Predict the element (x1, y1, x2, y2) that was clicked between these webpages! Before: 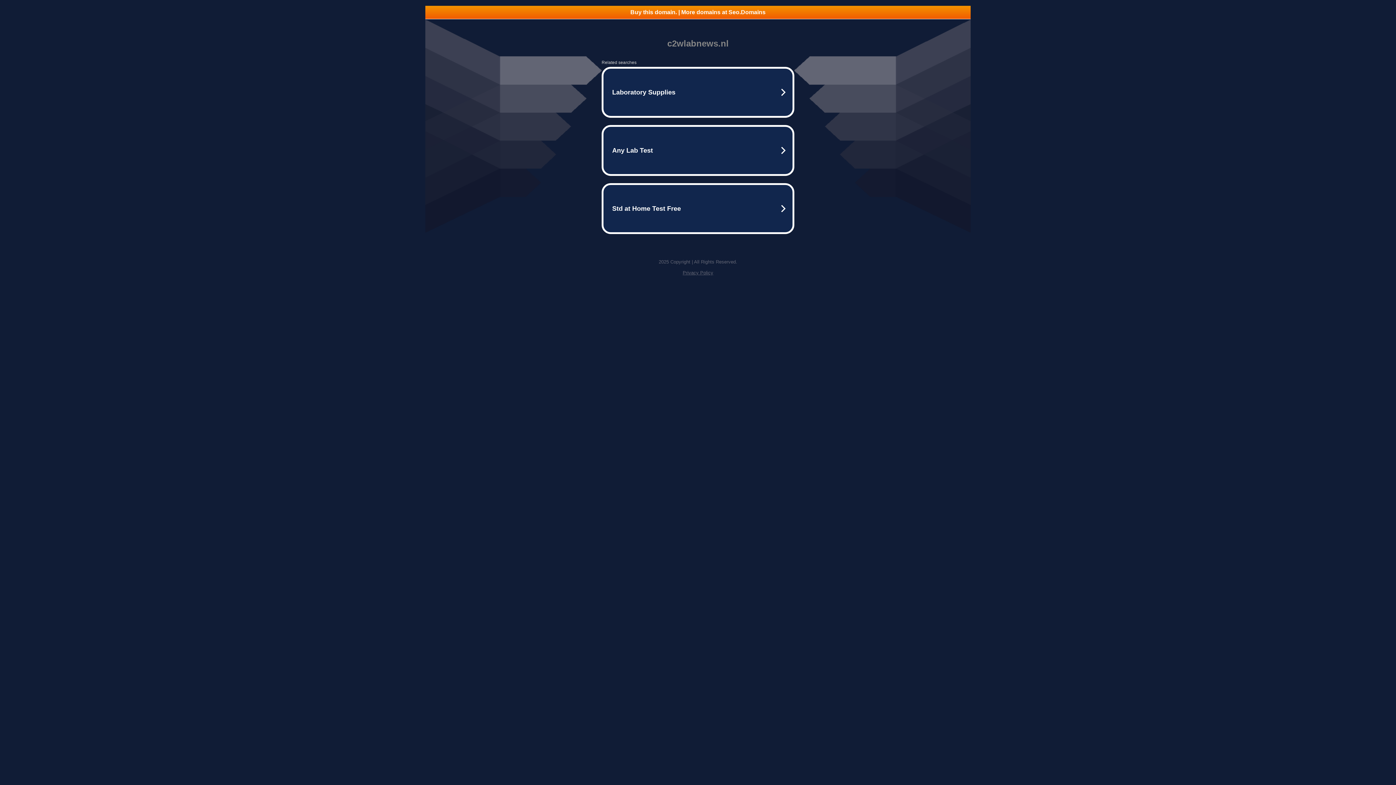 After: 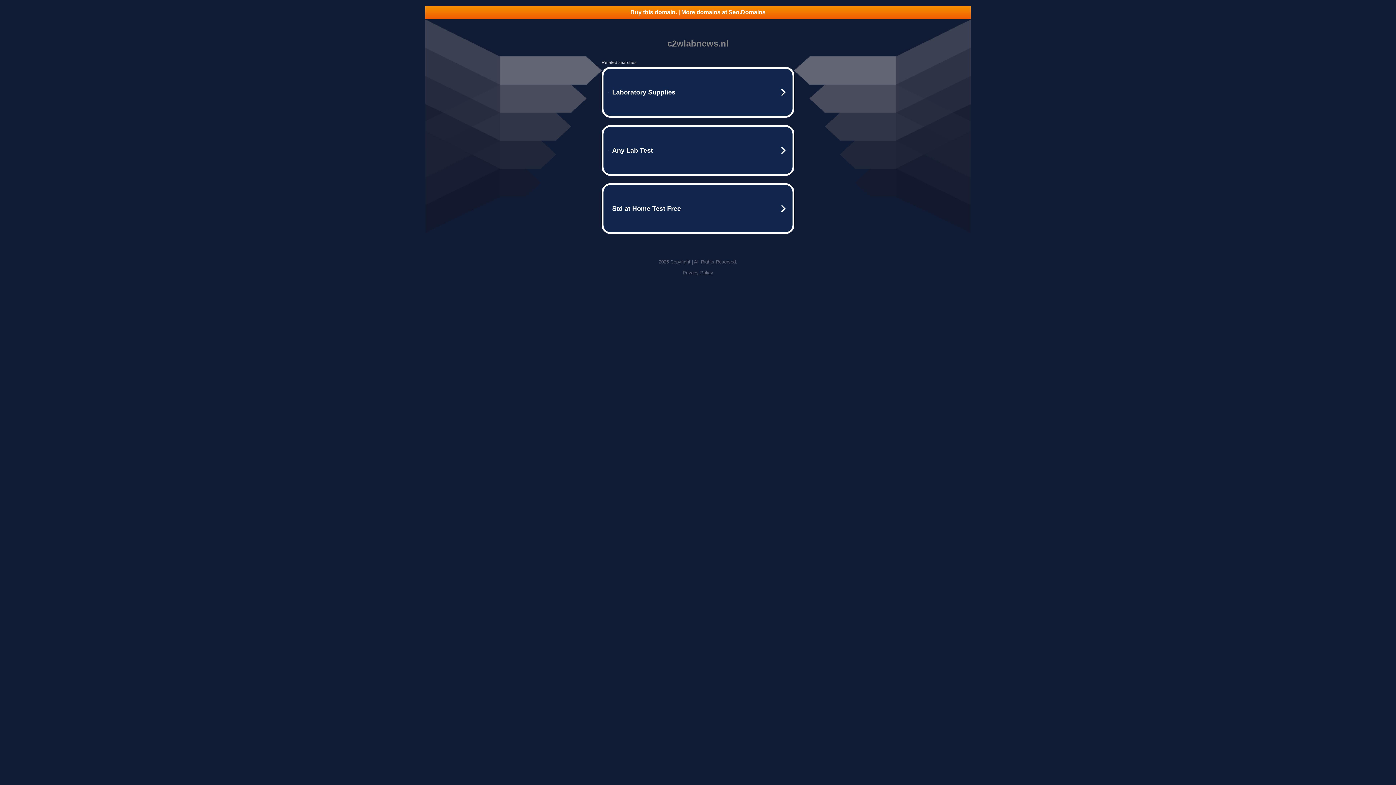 Action: label: Buy this domain. | More domains at Seo.Domains bbox: (425, 5, 970, 18)